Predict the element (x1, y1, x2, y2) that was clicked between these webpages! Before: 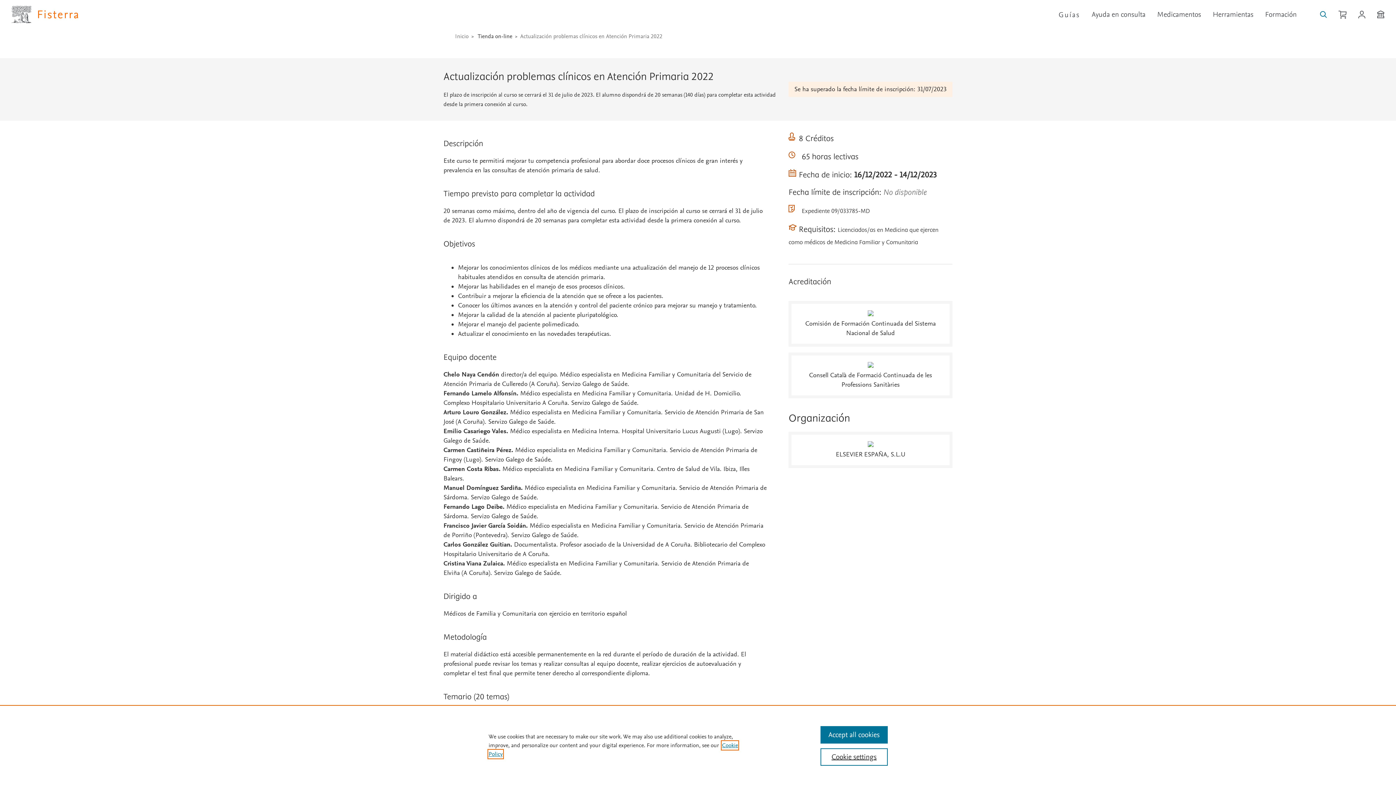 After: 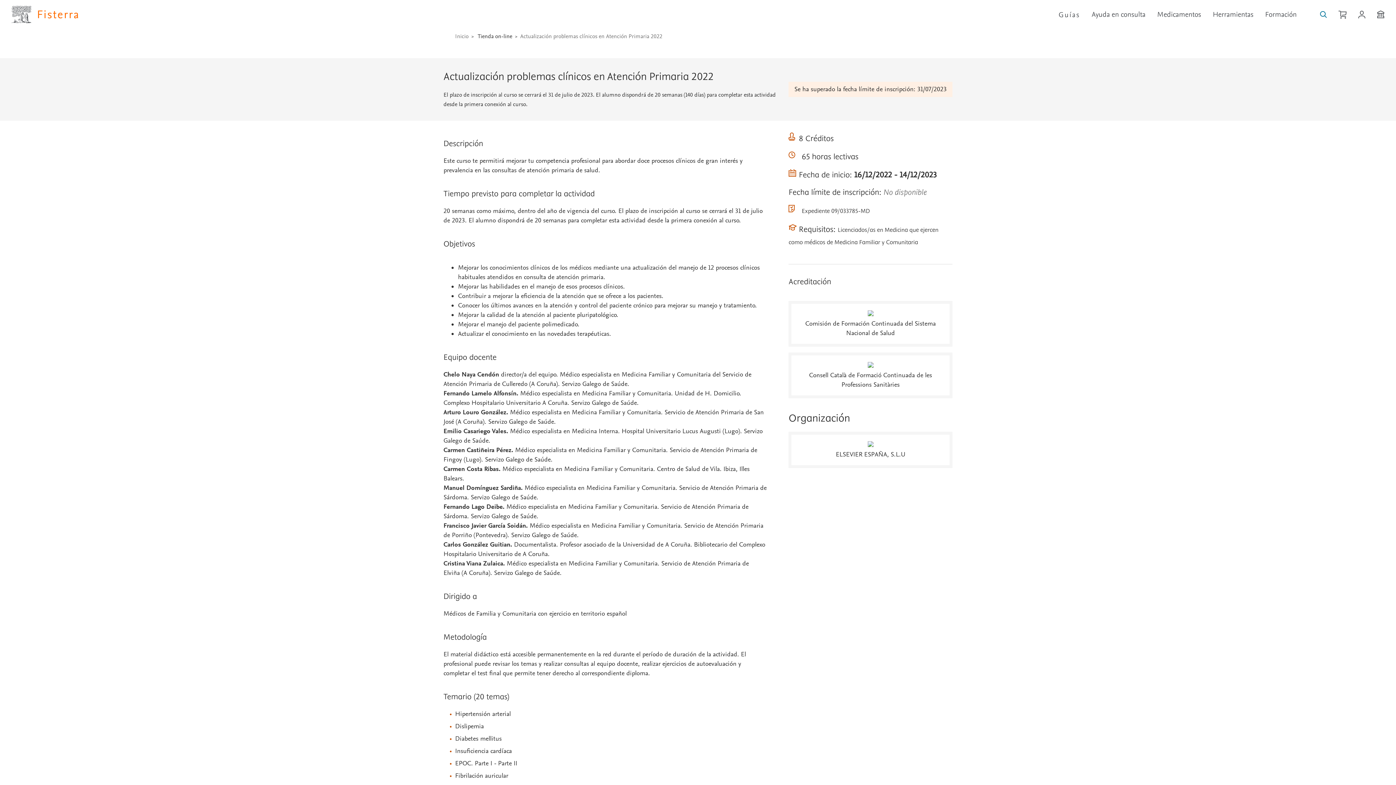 Action: label: Accept all cookies bbox: (820, 726, 887, 744)